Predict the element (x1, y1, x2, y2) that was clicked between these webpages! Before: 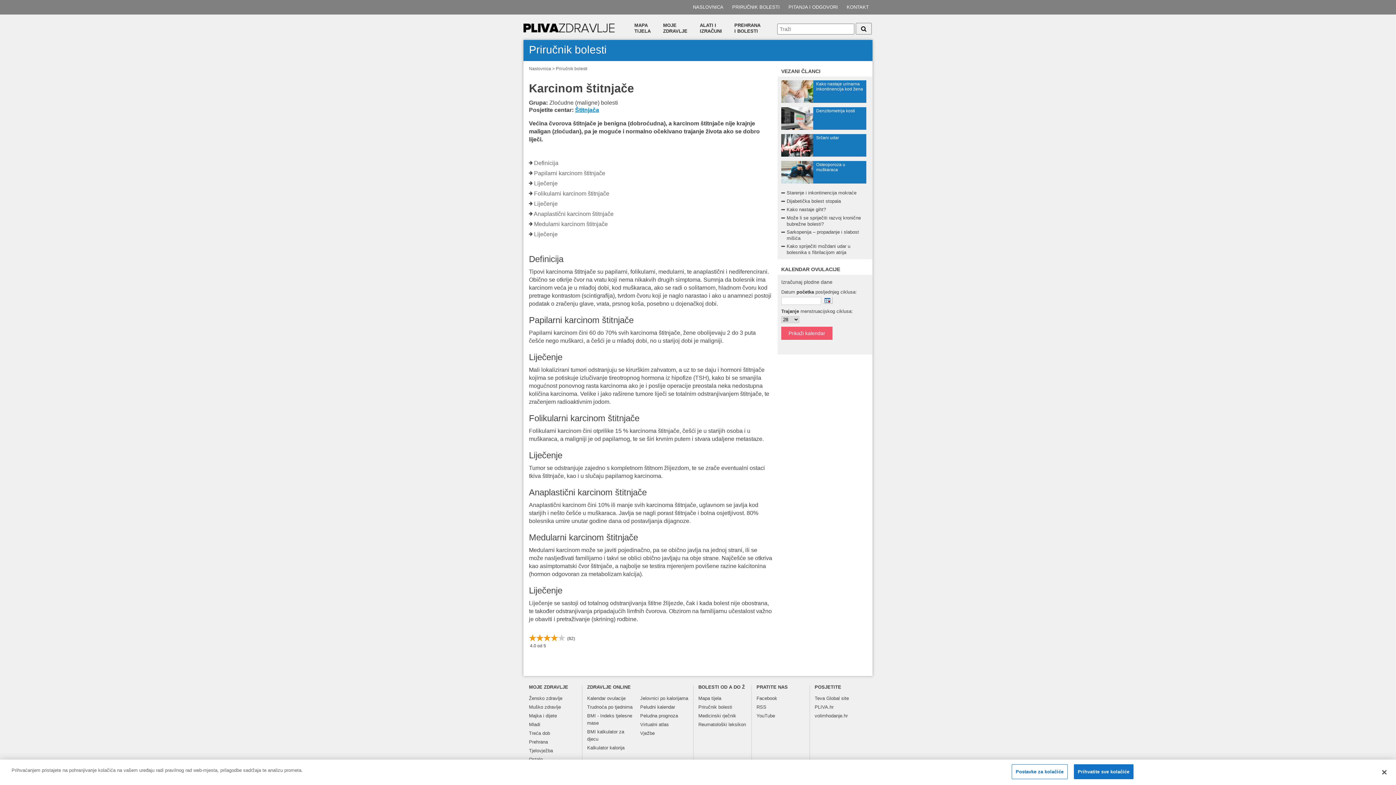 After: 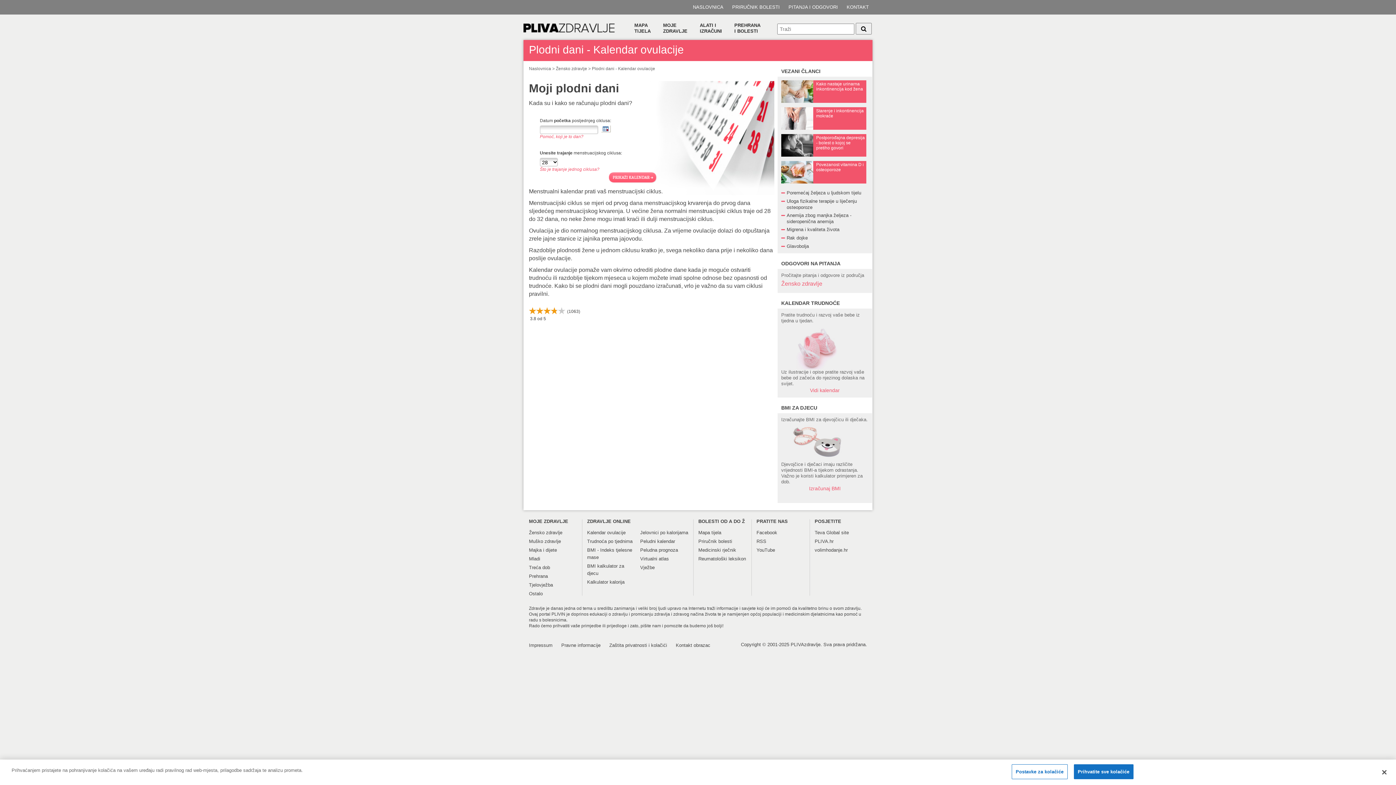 Action: label: Kalendar ovulacije bbox: (587, 696, 625, 701)